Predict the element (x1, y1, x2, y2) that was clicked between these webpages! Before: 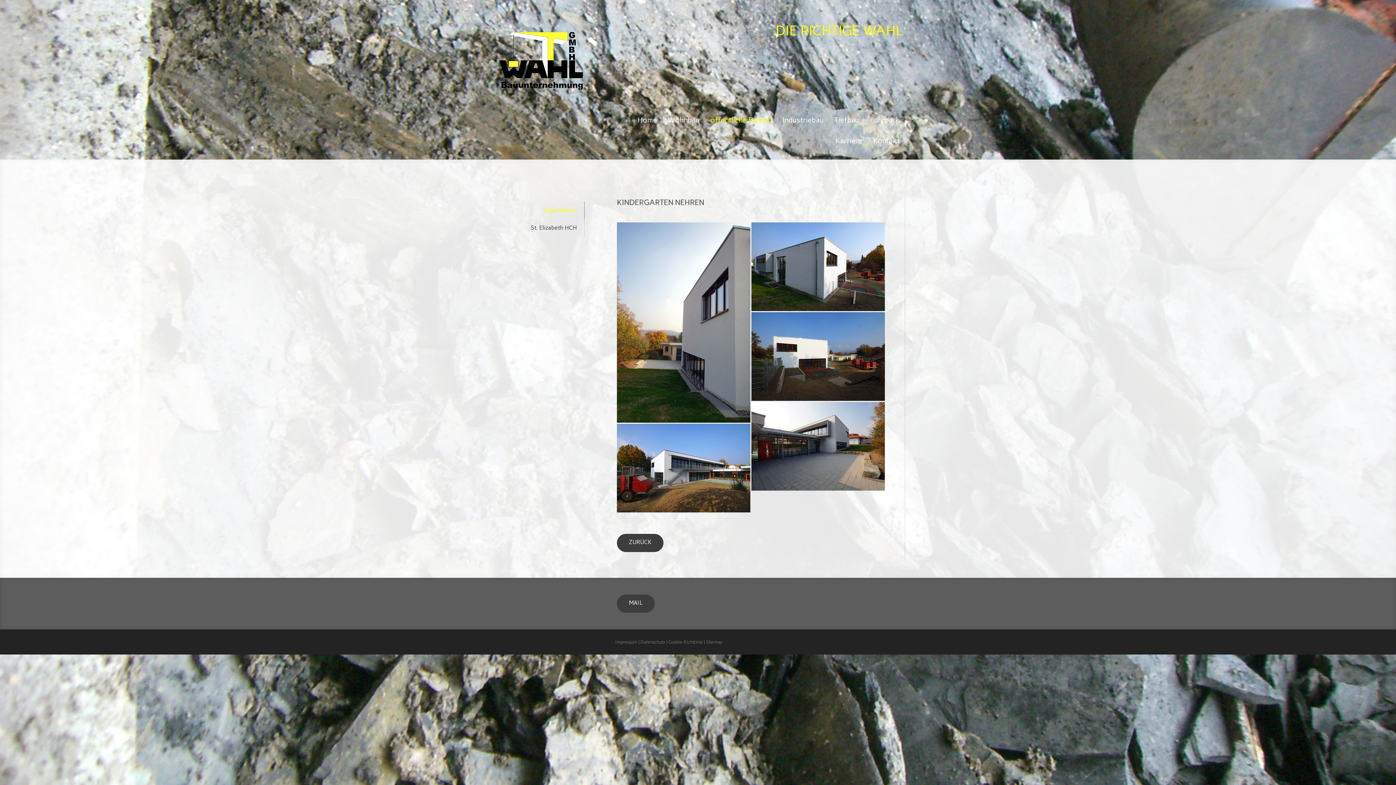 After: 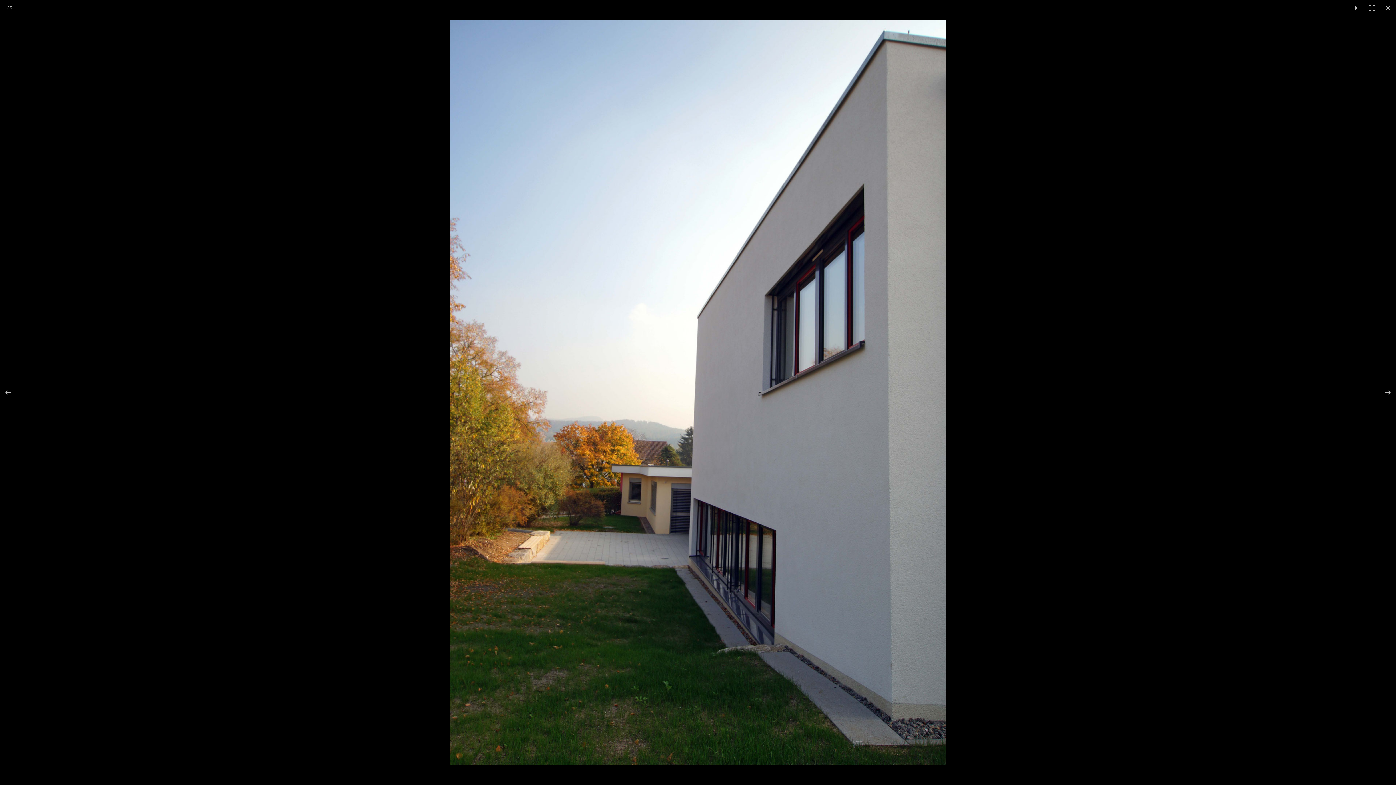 Action: bbox: (617, 222, 750, 422)